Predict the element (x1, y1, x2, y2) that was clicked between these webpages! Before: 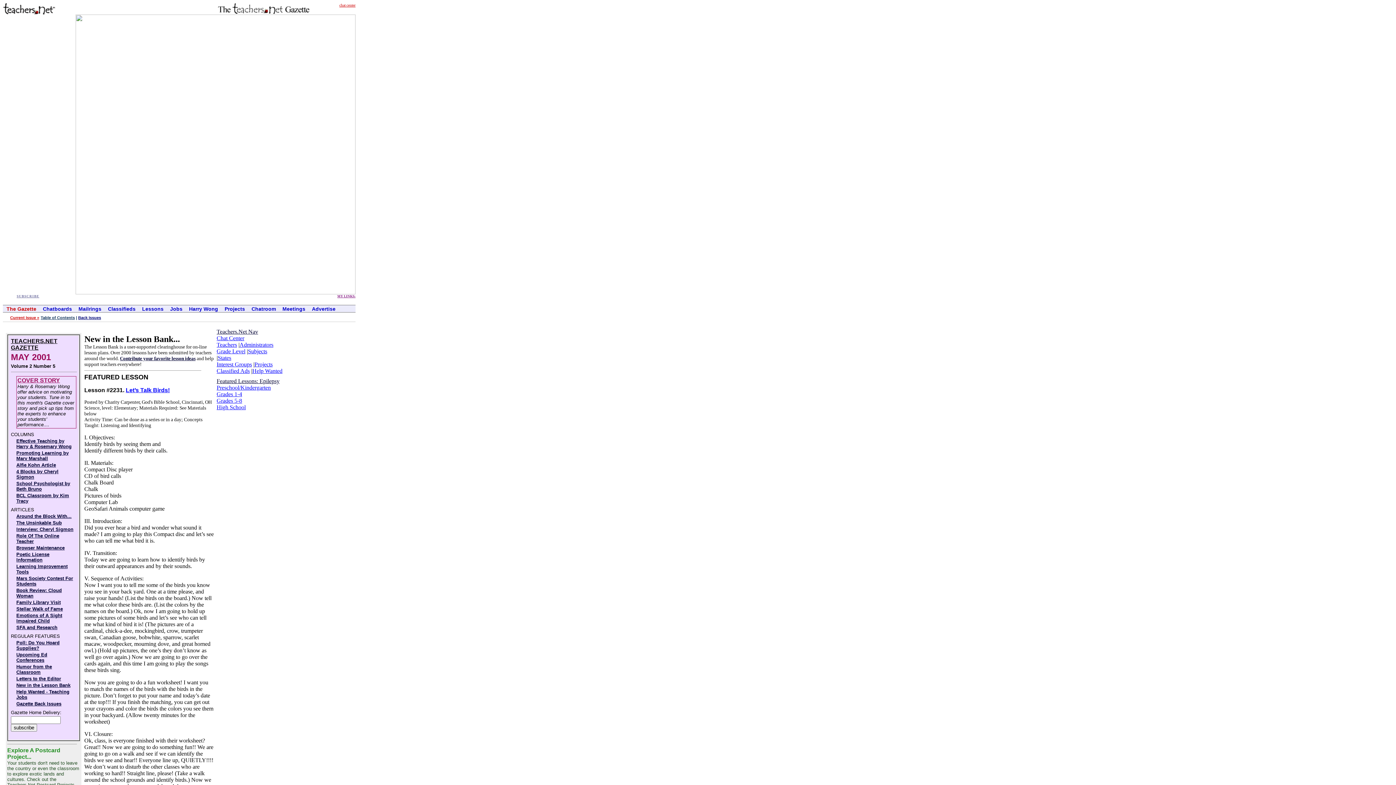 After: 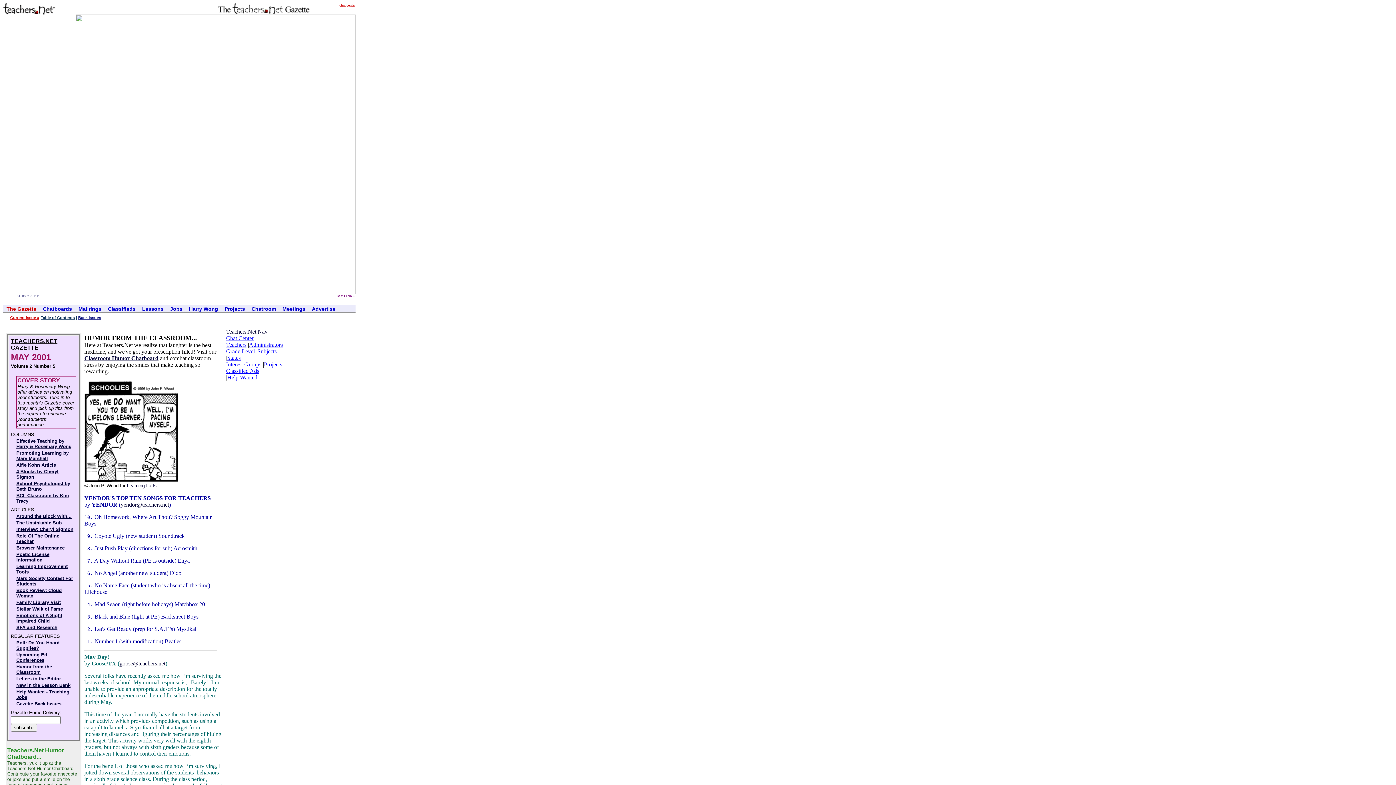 Action: bbox: (16, 664, 52, 675) label: Humor from the Classroom